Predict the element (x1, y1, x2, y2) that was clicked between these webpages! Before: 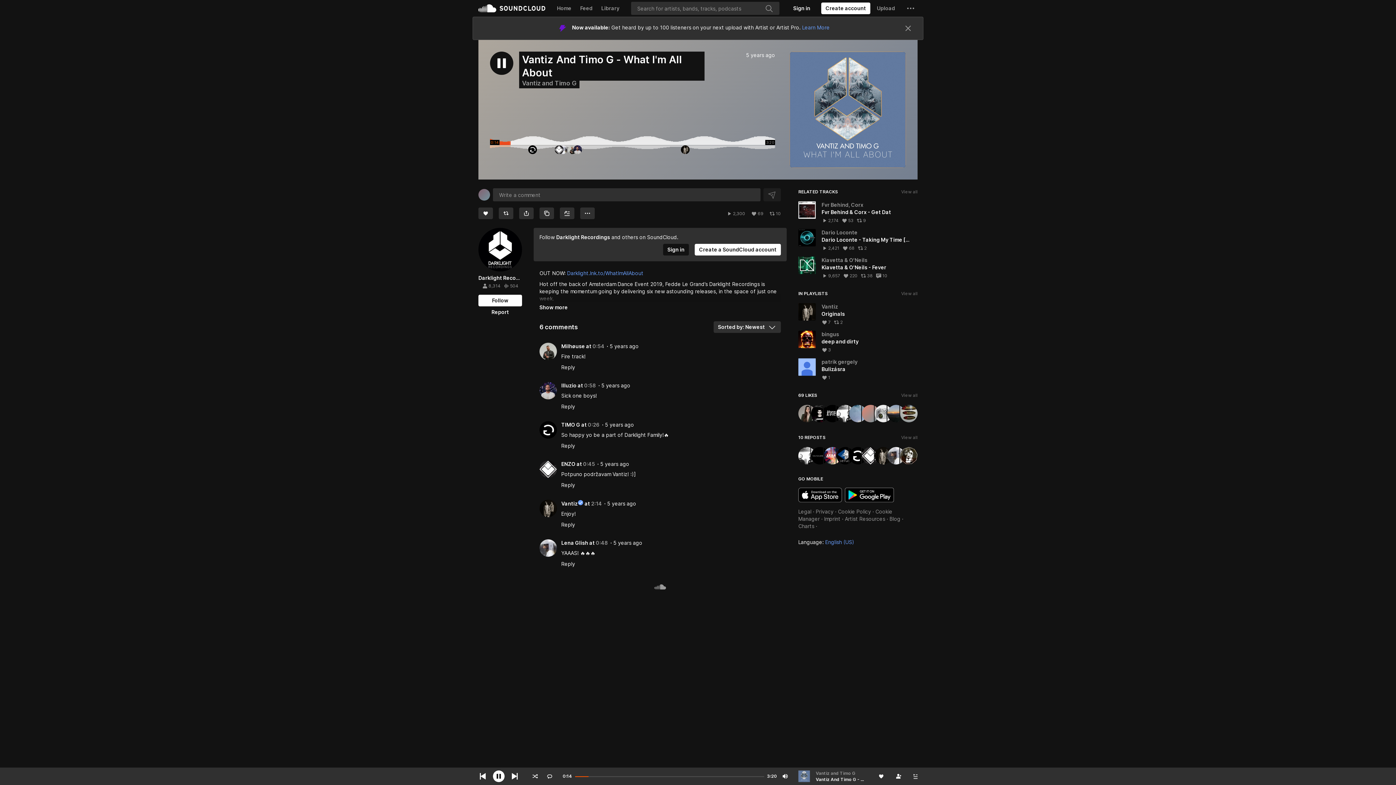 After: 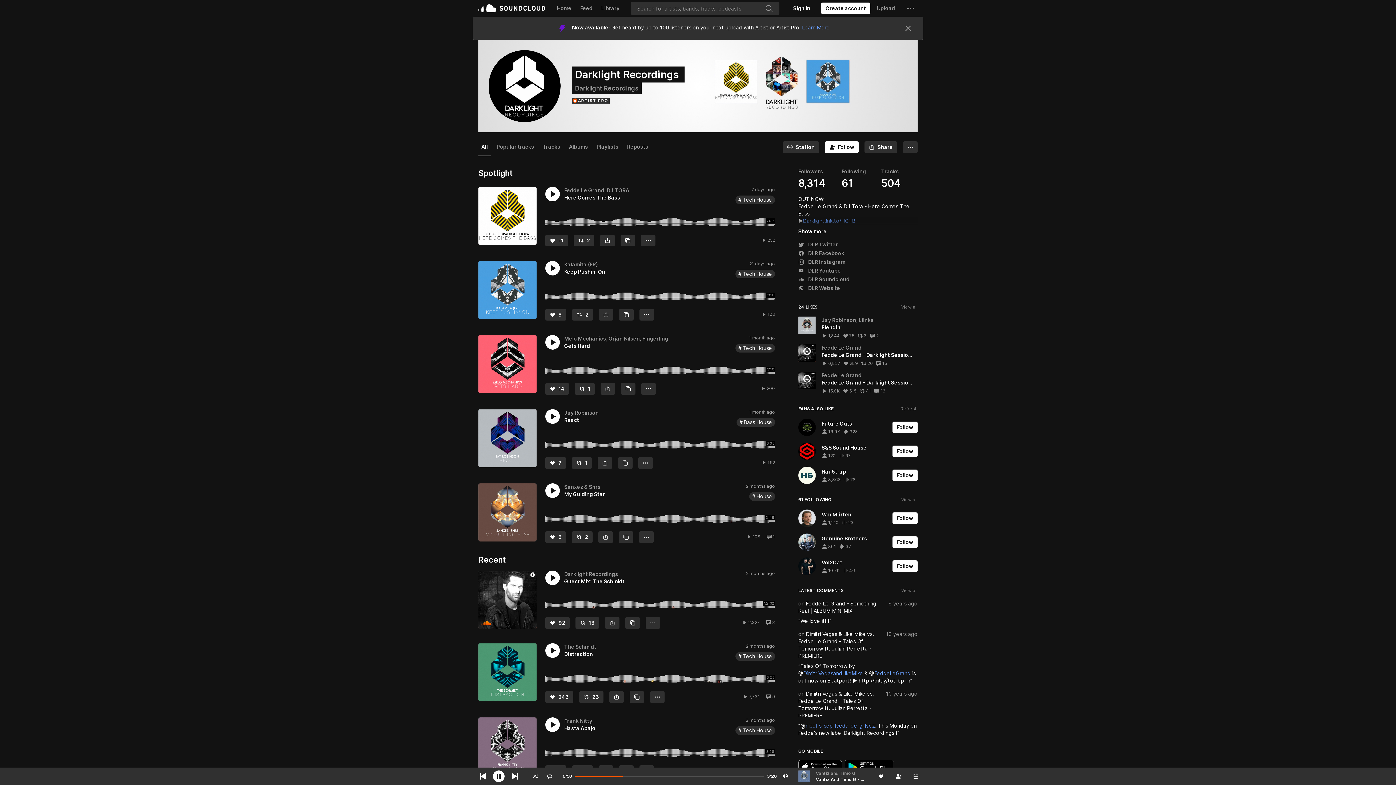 Action: bbox: (478, 274, 520, 281) label: Darklight Recordings